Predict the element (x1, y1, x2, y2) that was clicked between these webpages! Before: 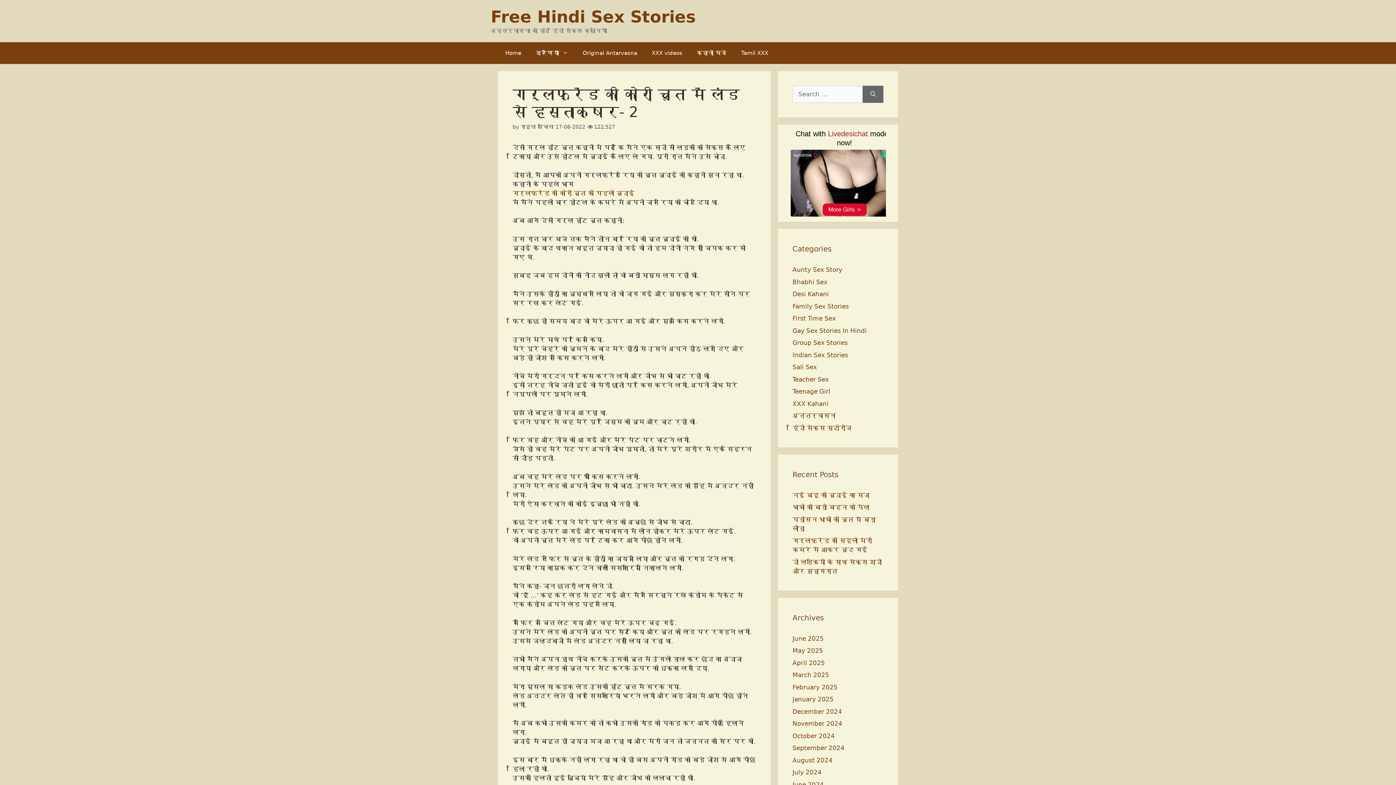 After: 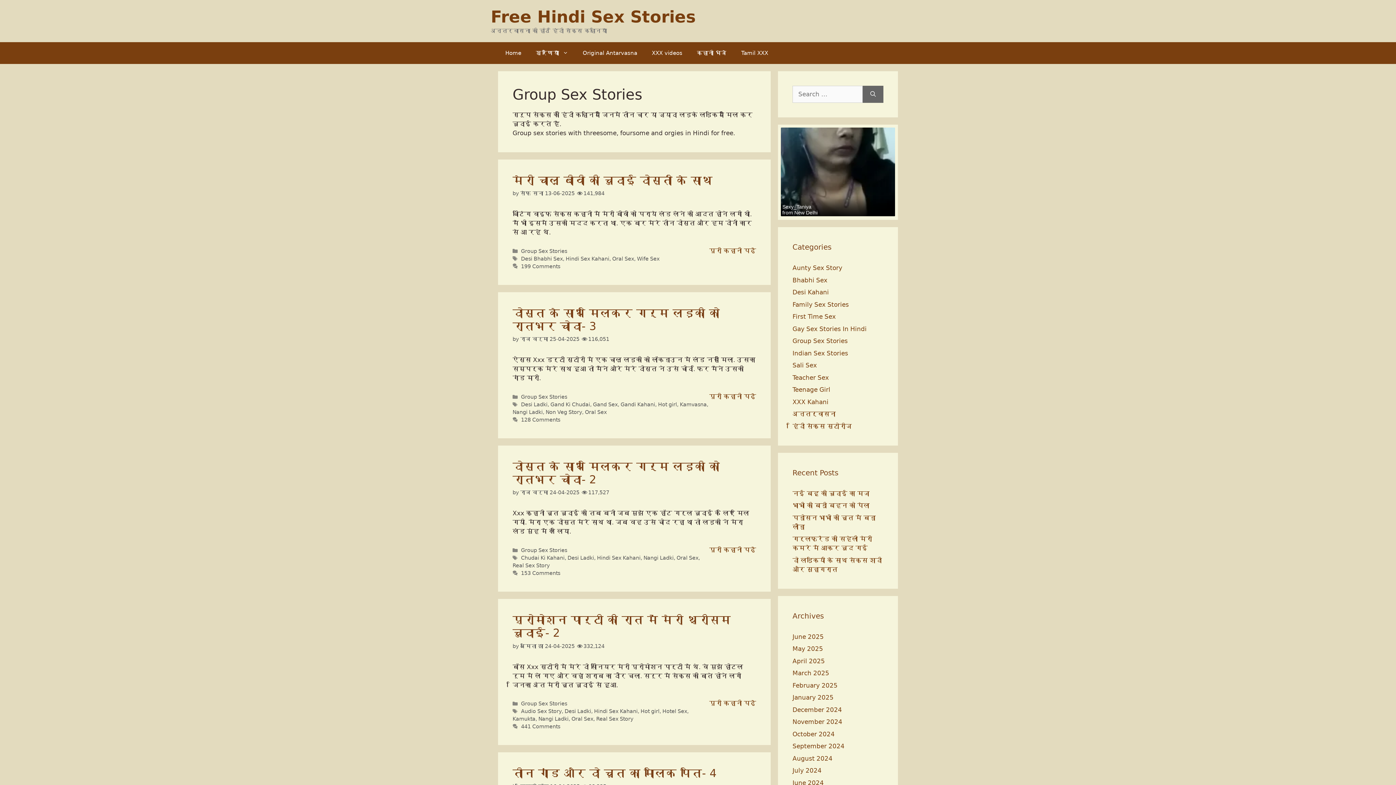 Action: bbox: (792, 339, 848, 346) label: Group Sex Stories